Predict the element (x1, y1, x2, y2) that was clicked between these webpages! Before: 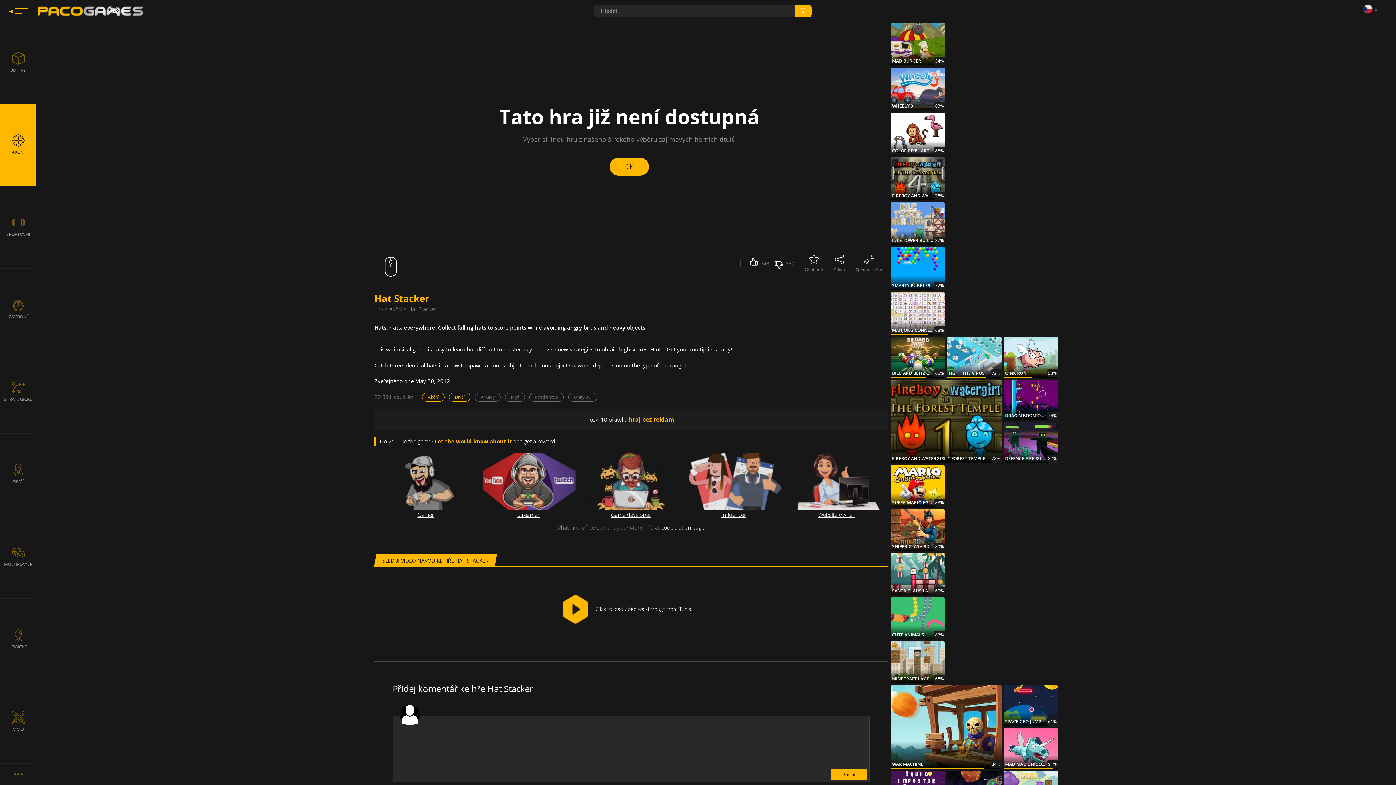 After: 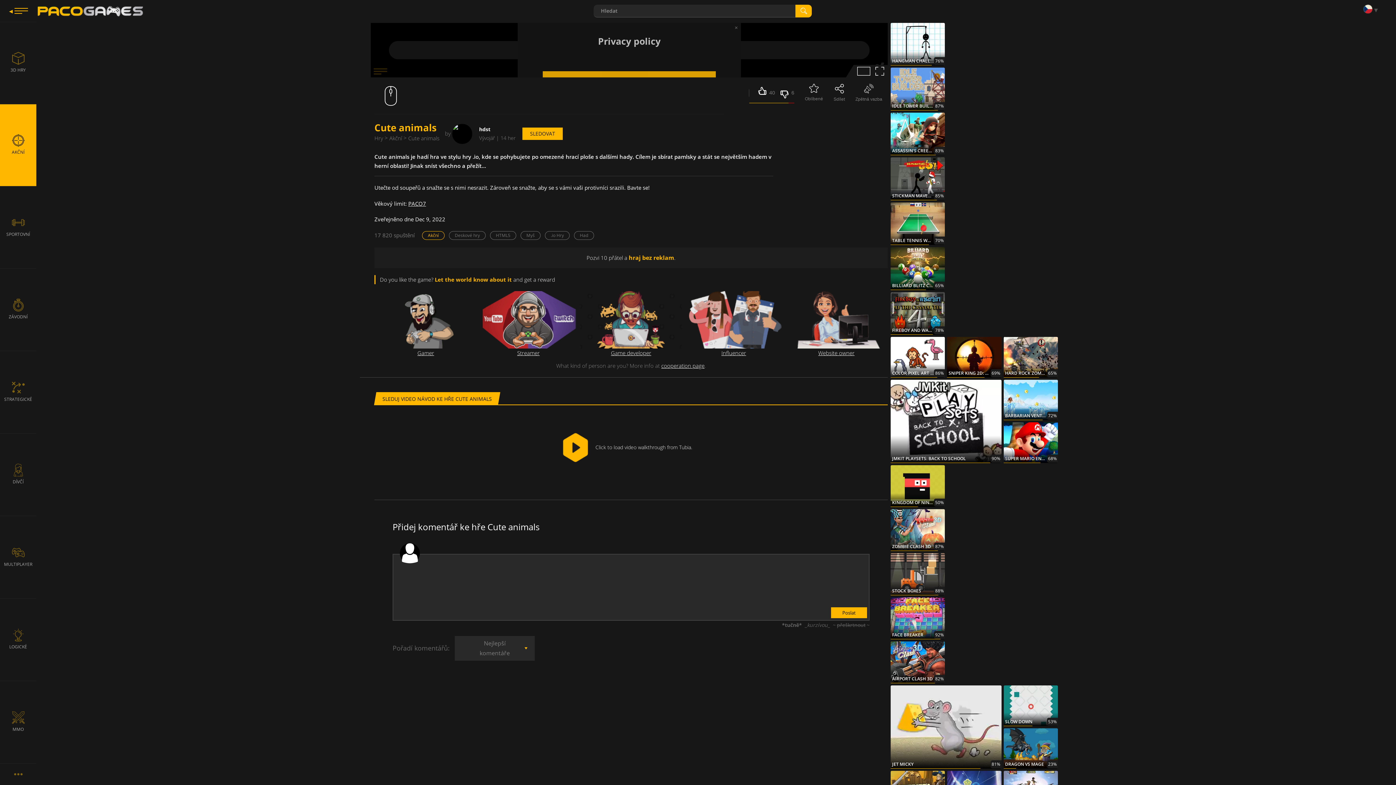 Action: bbox: (890, 597, 945, 639) label: CUTE ANIMALS
87%